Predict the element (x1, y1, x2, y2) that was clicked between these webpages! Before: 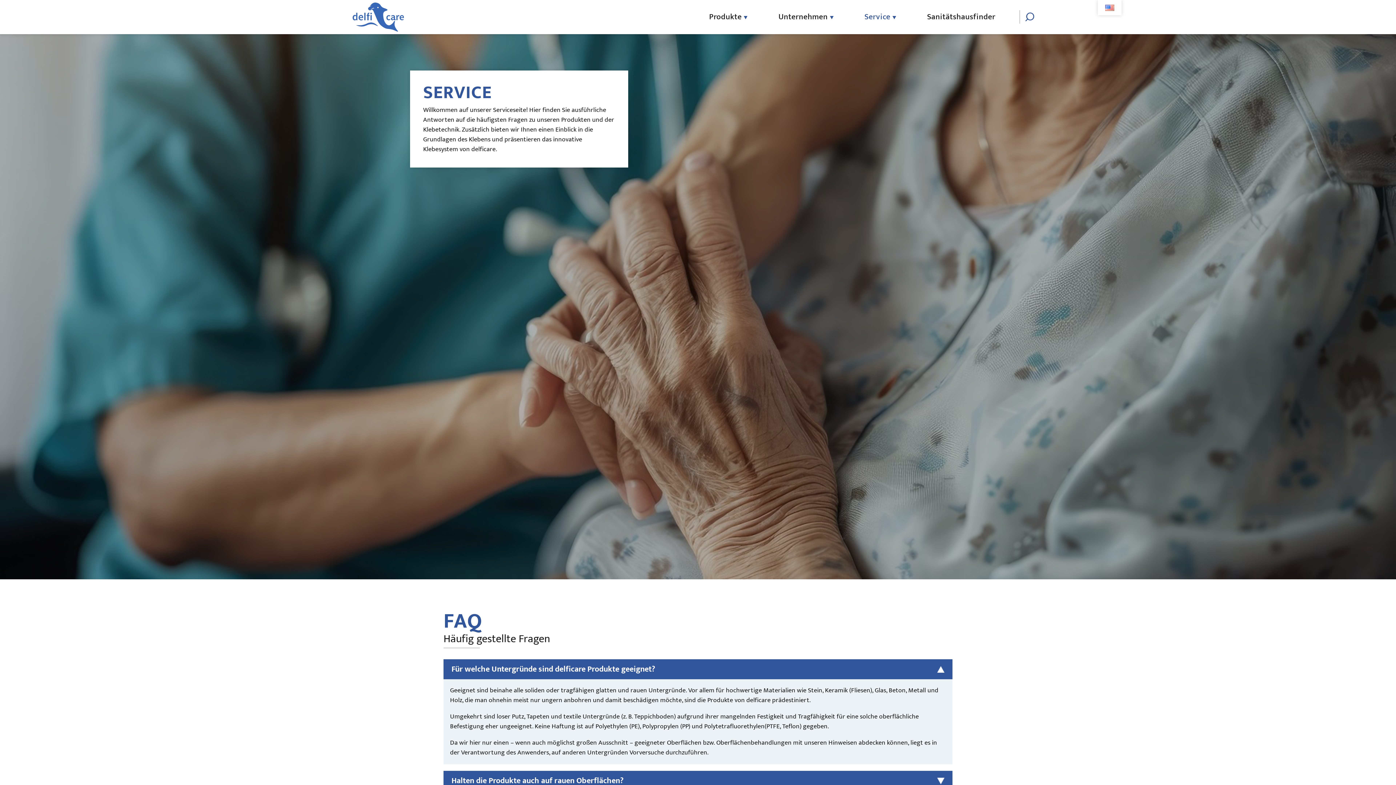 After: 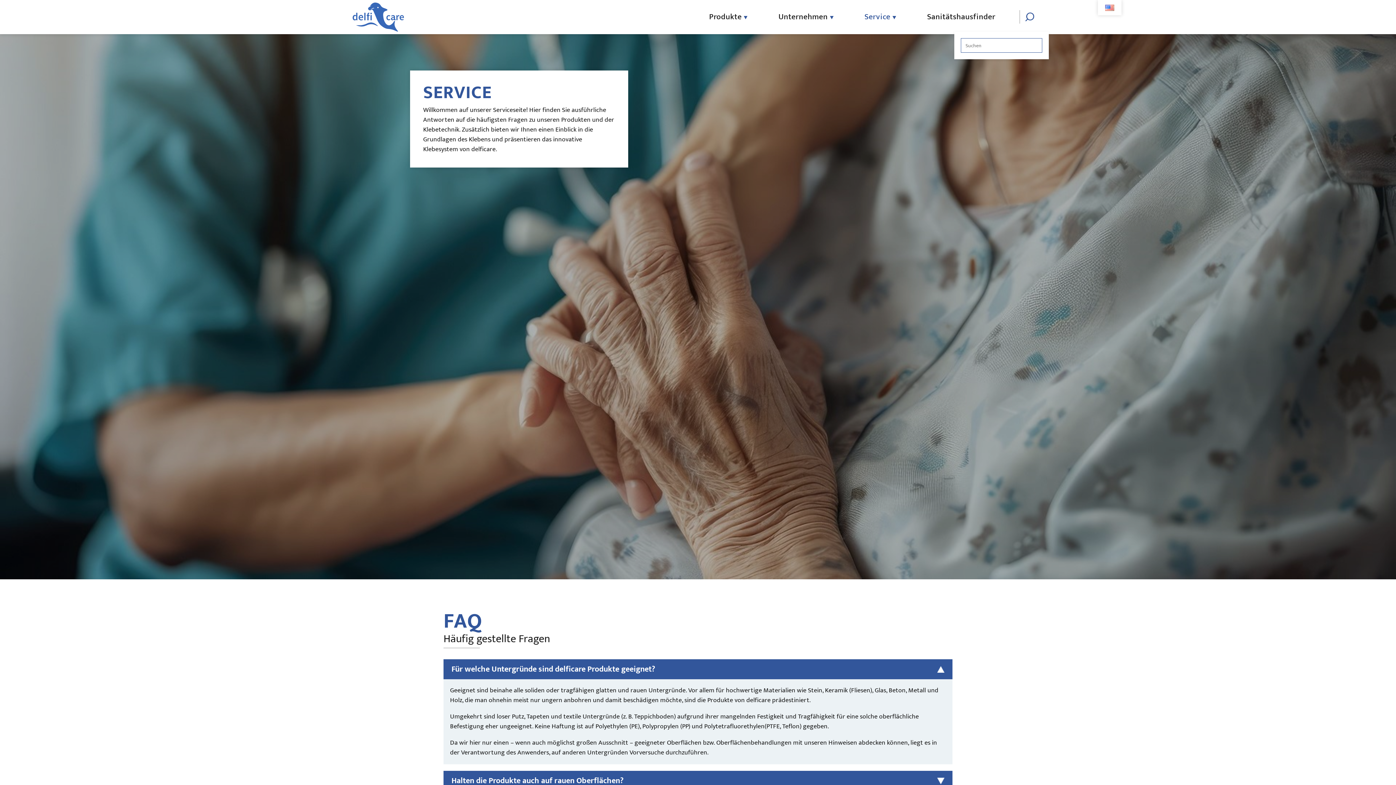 Action: label: Website-Suche umschalten bbox: (1010, 2, 1049, 31)